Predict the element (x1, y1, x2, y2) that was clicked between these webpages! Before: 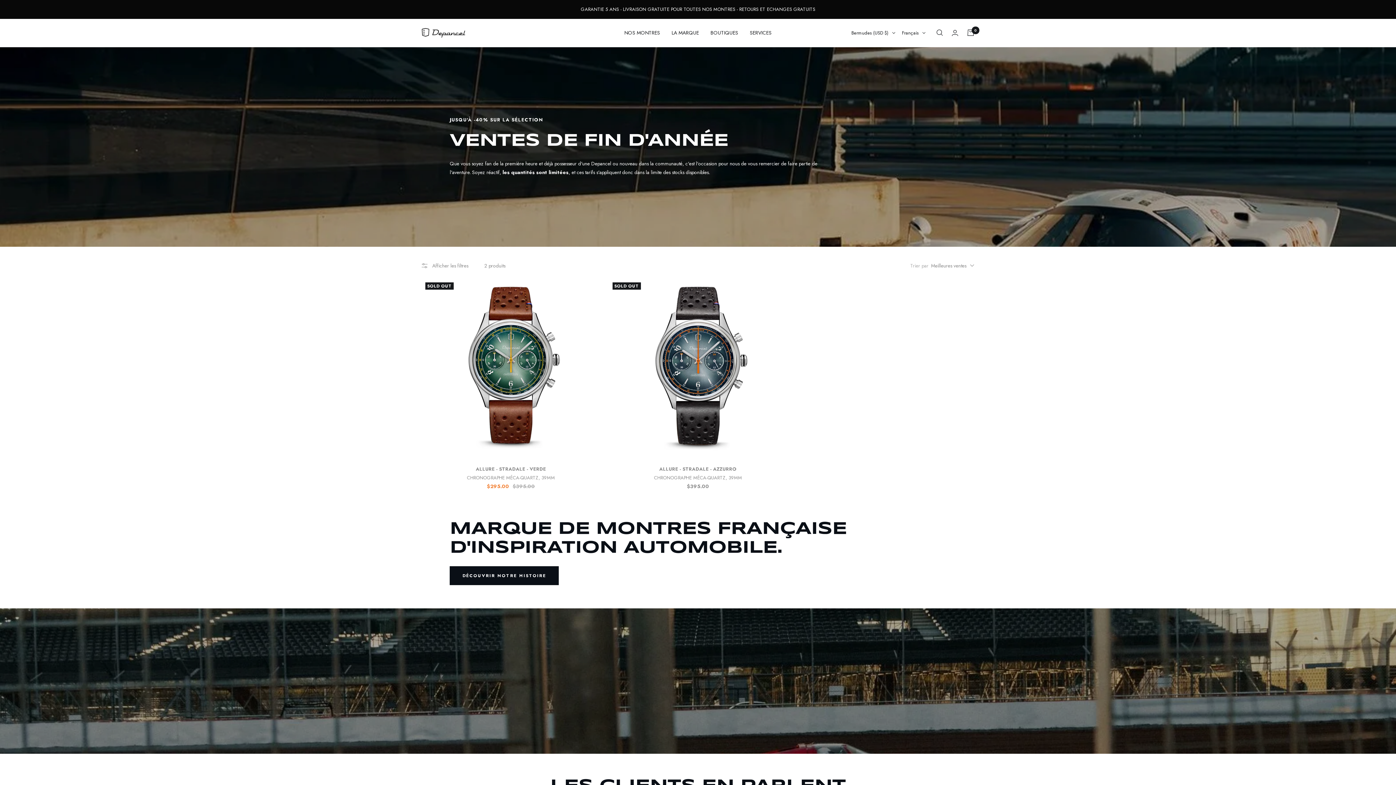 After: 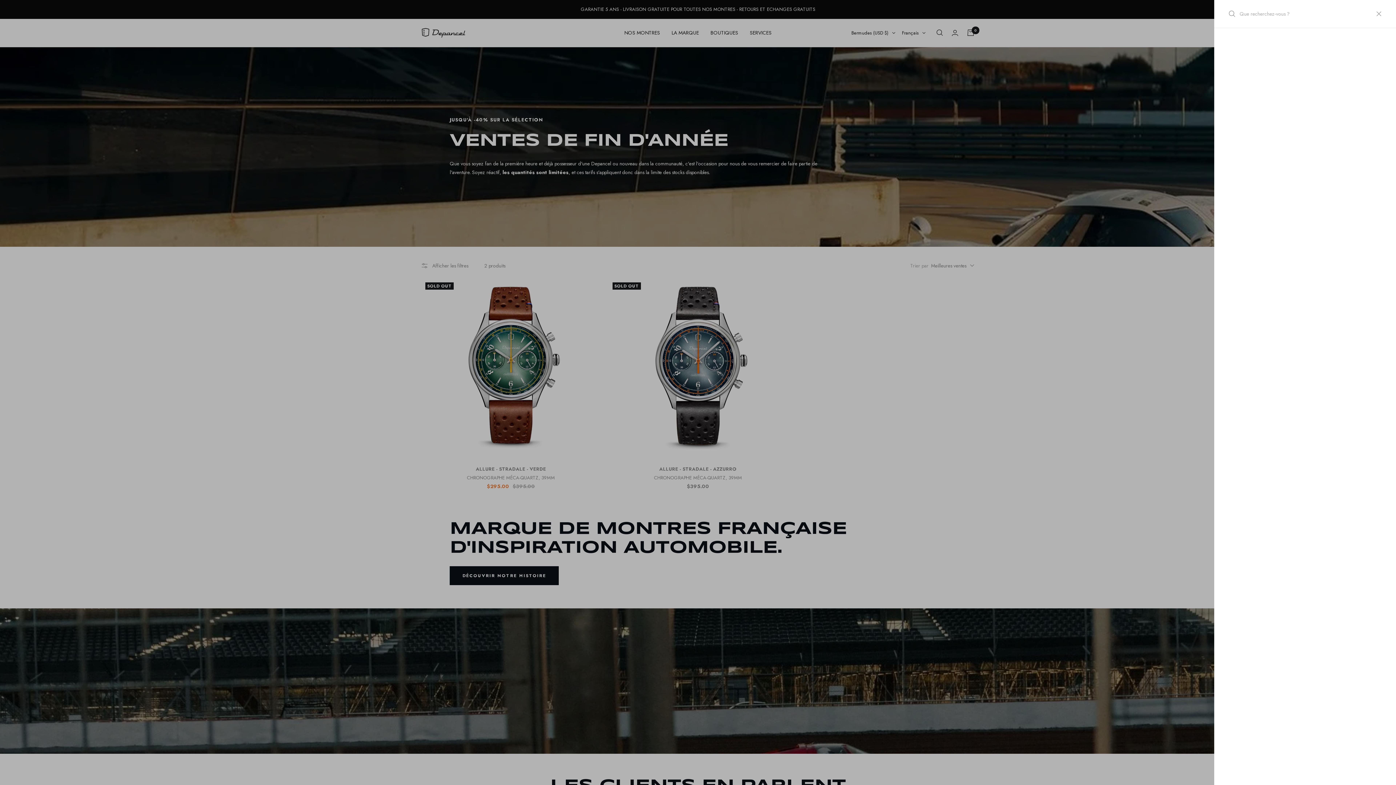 Action: label: Recherche bbox: (936, 29, 943, 36)